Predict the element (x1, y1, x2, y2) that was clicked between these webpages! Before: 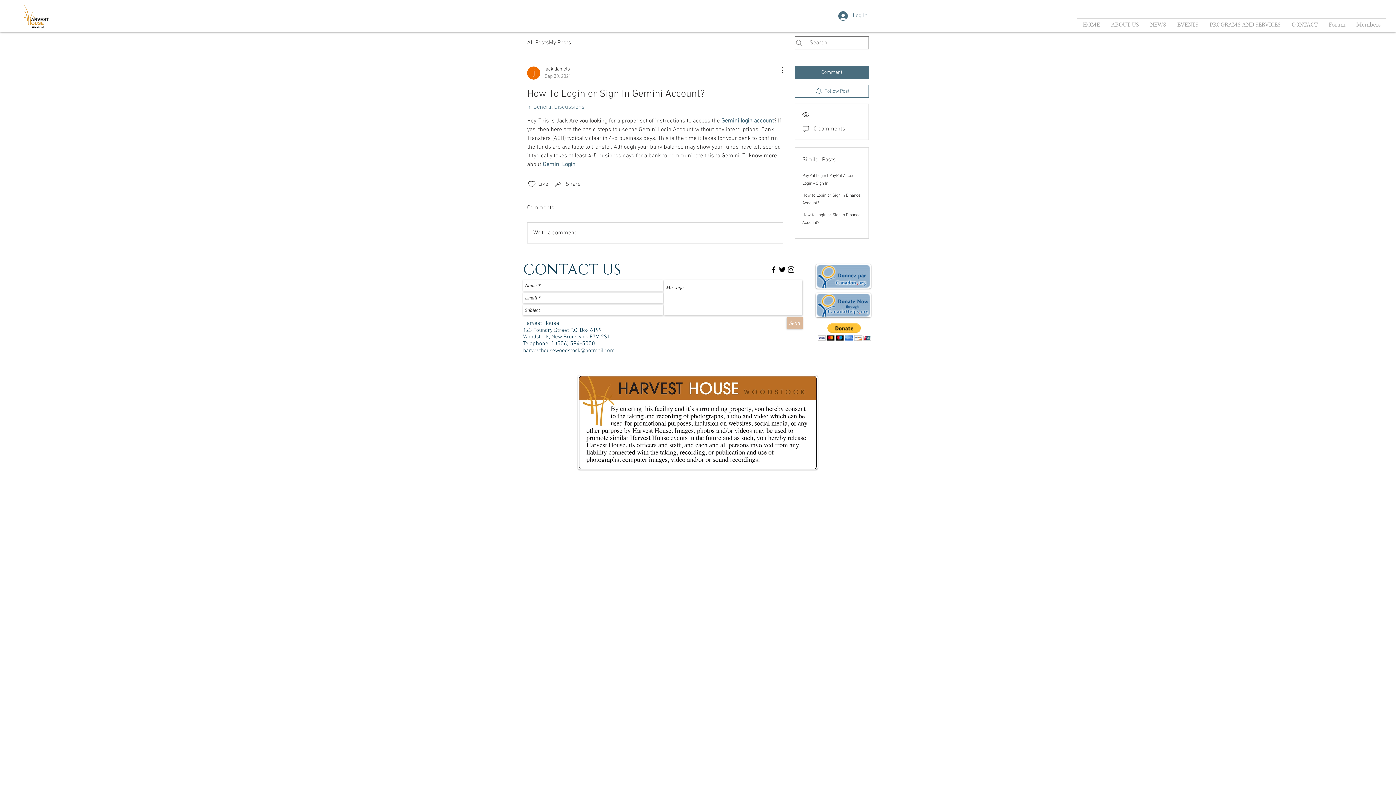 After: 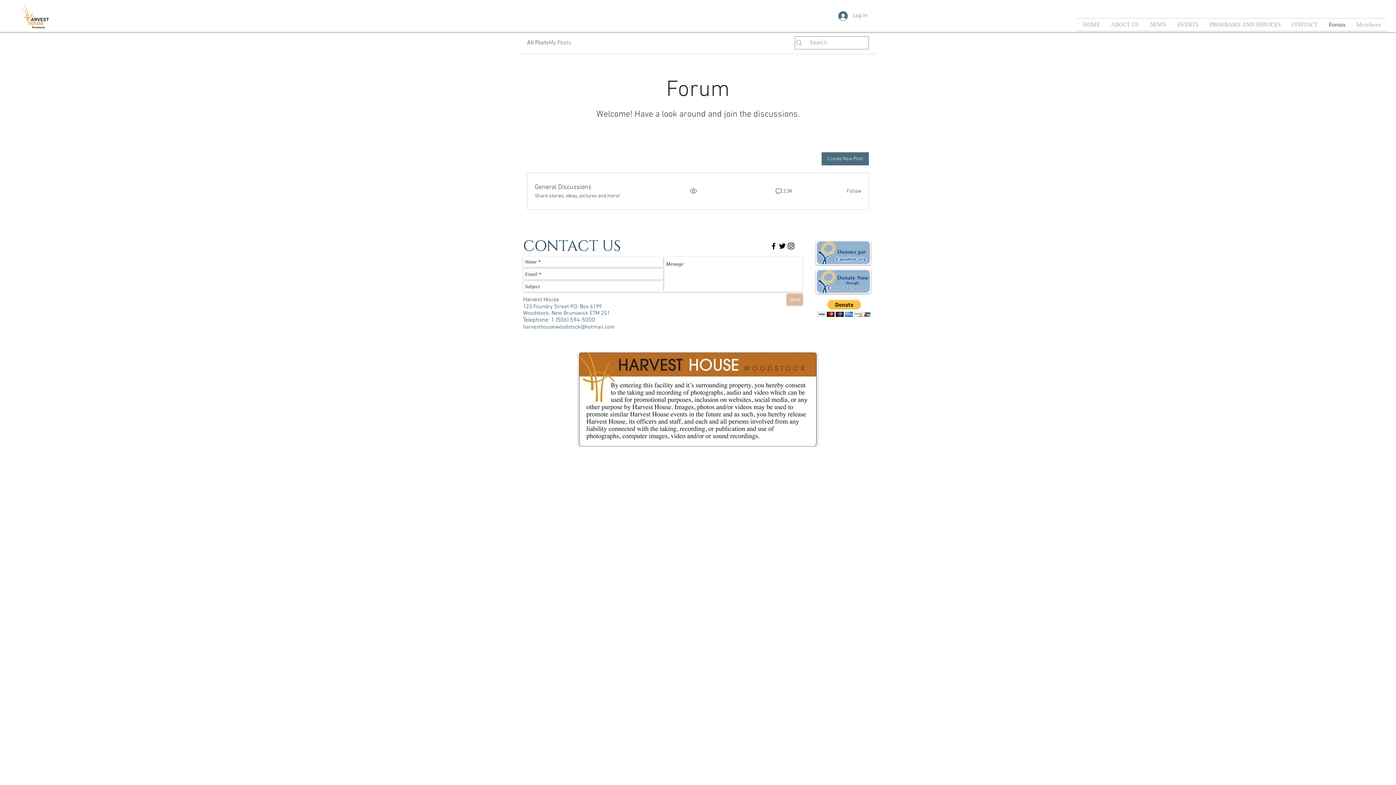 Action: label: My Posts bbox: (549, 38, 571, 47)